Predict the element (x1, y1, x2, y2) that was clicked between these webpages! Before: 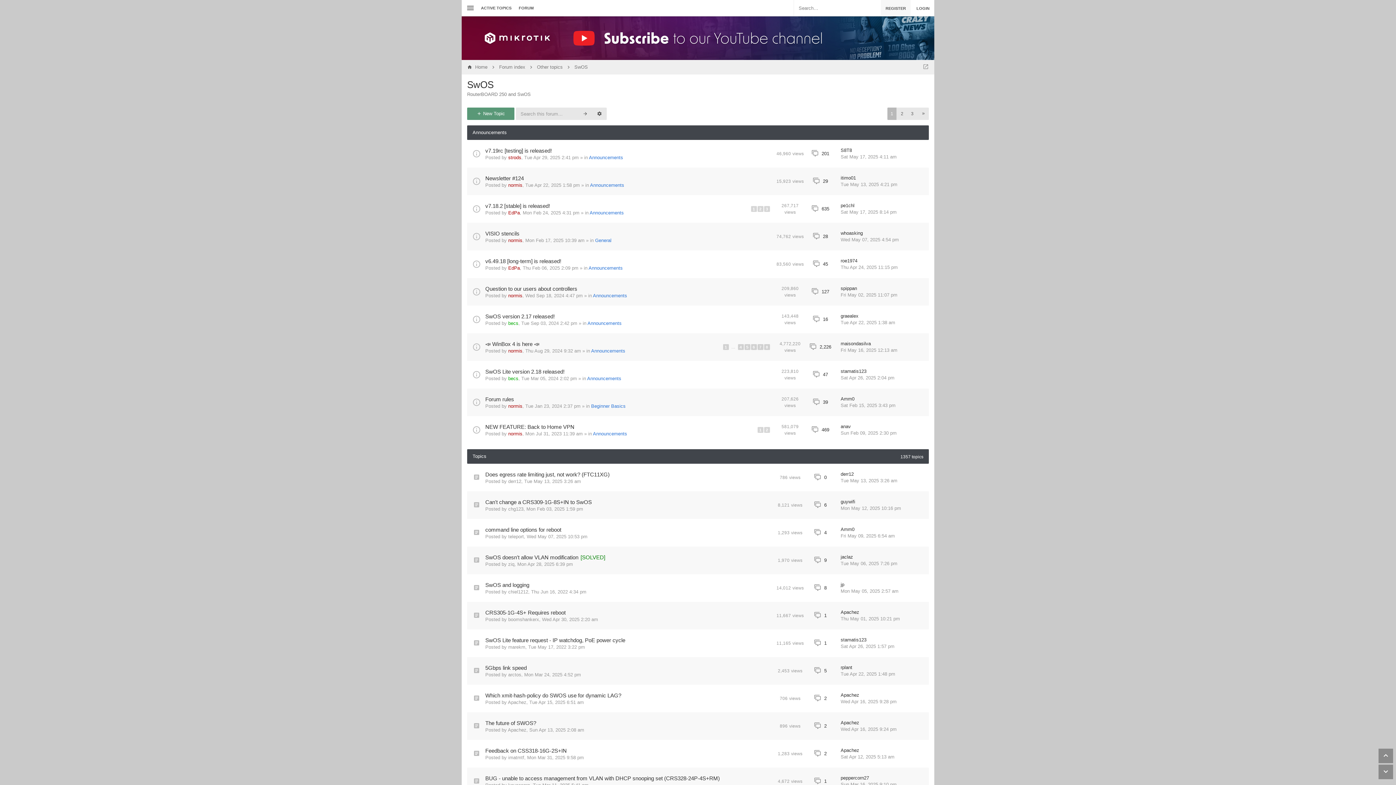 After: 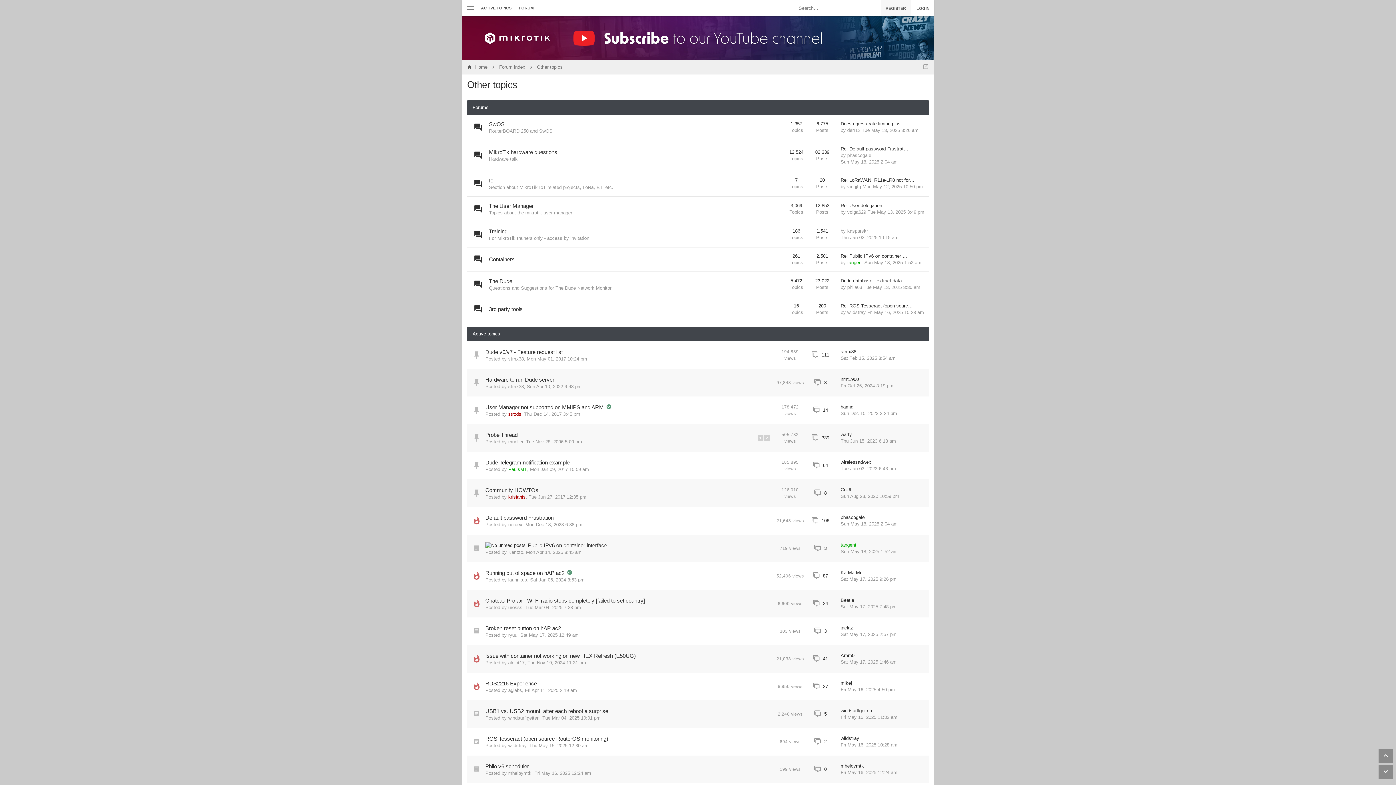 Action: bbox: (537, 60, 562, 74) label: Other topics